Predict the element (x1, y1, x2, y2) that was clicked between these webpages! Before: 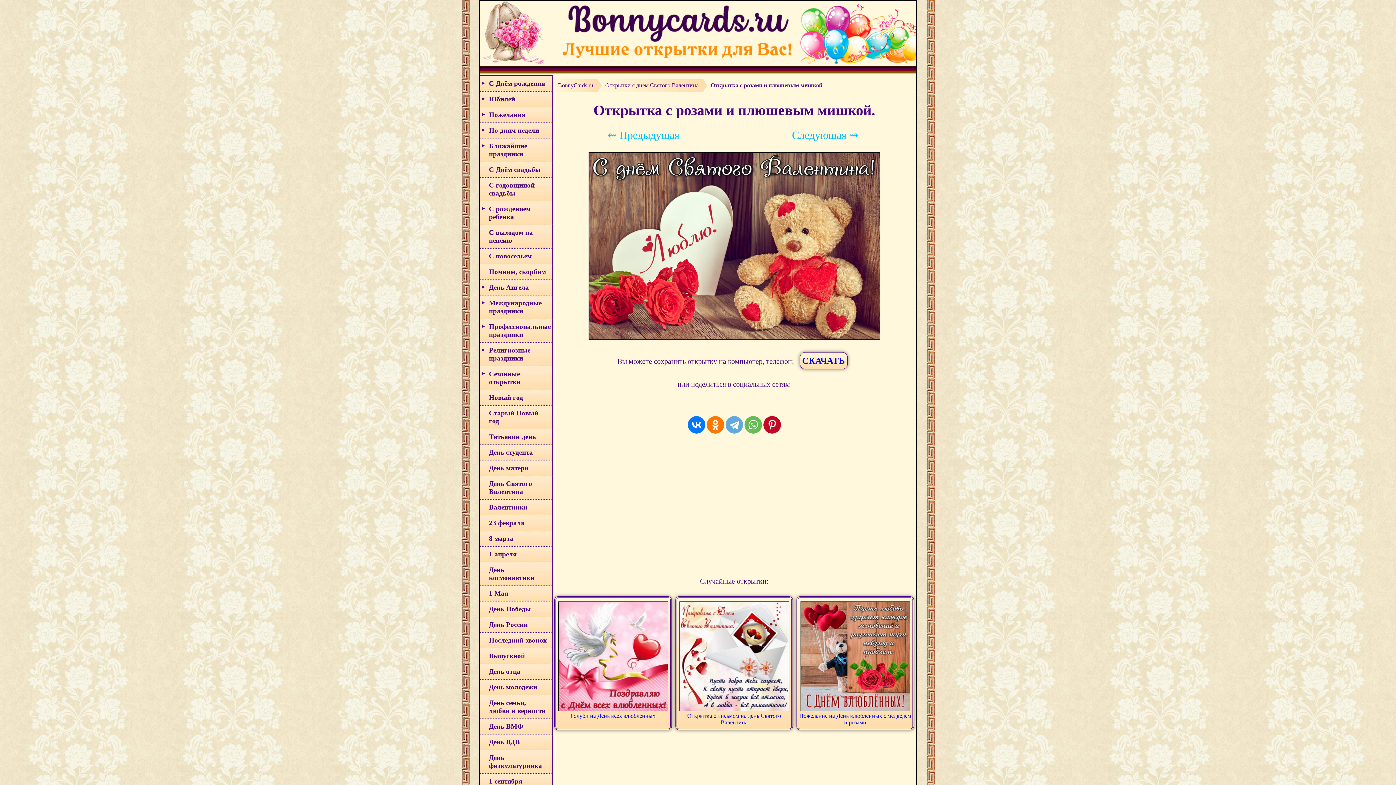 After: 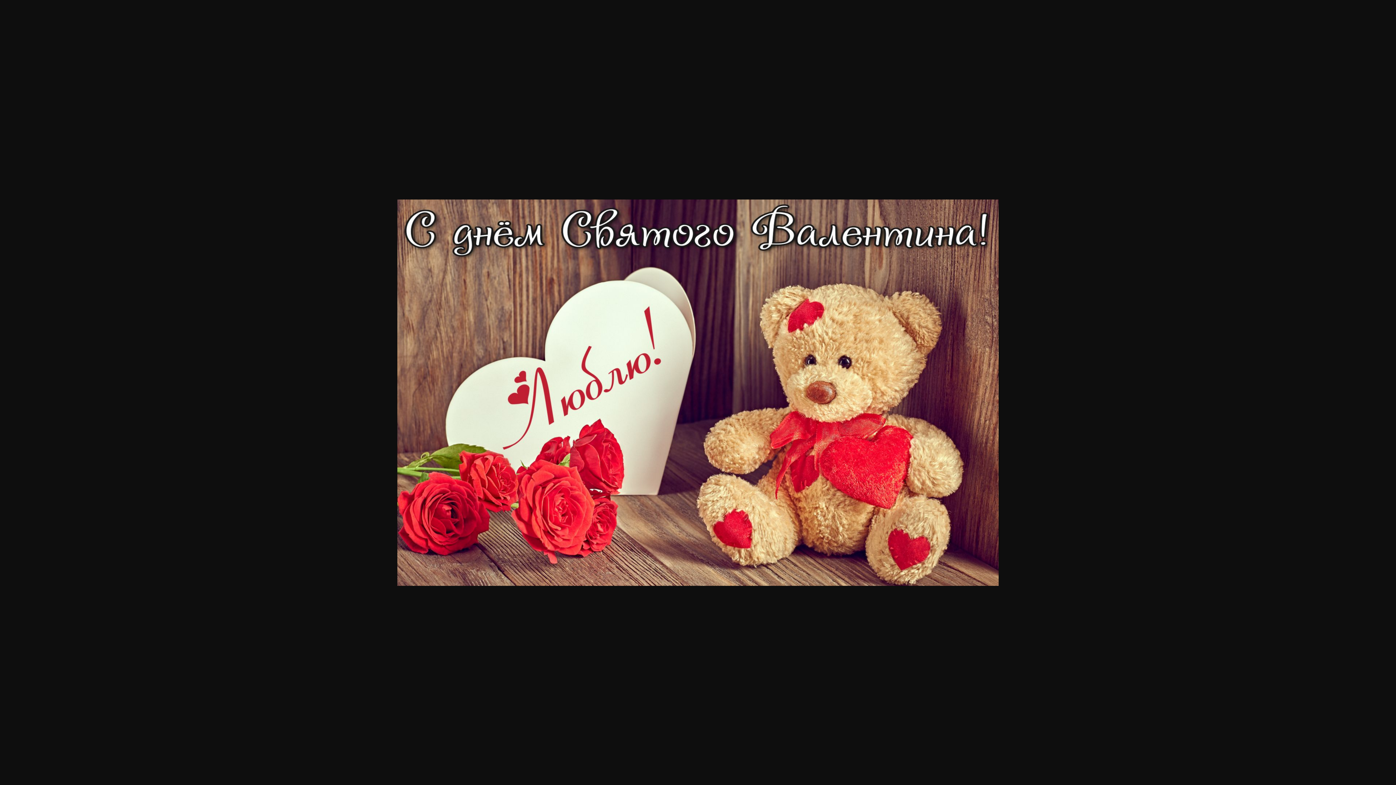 Action: bbox: (588, 334, 880, 340)